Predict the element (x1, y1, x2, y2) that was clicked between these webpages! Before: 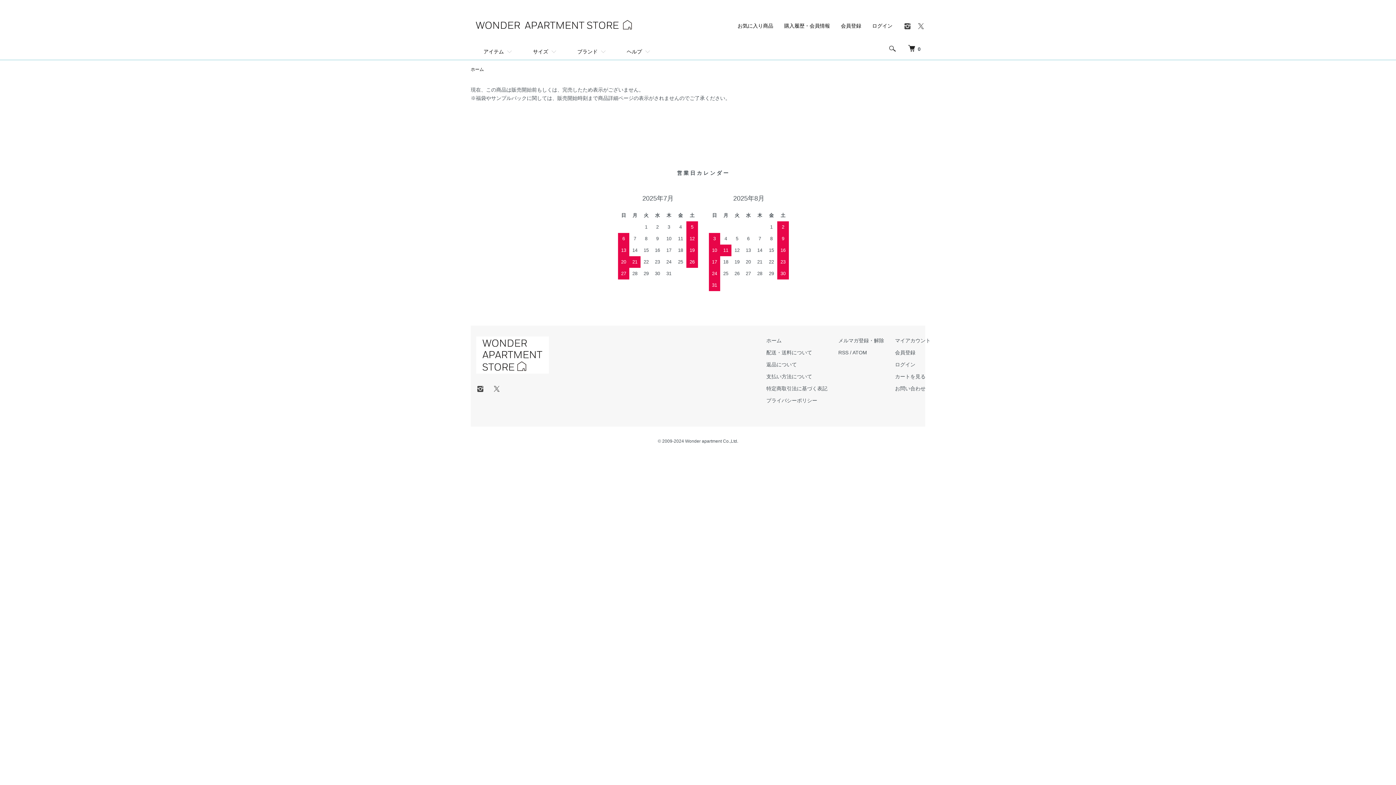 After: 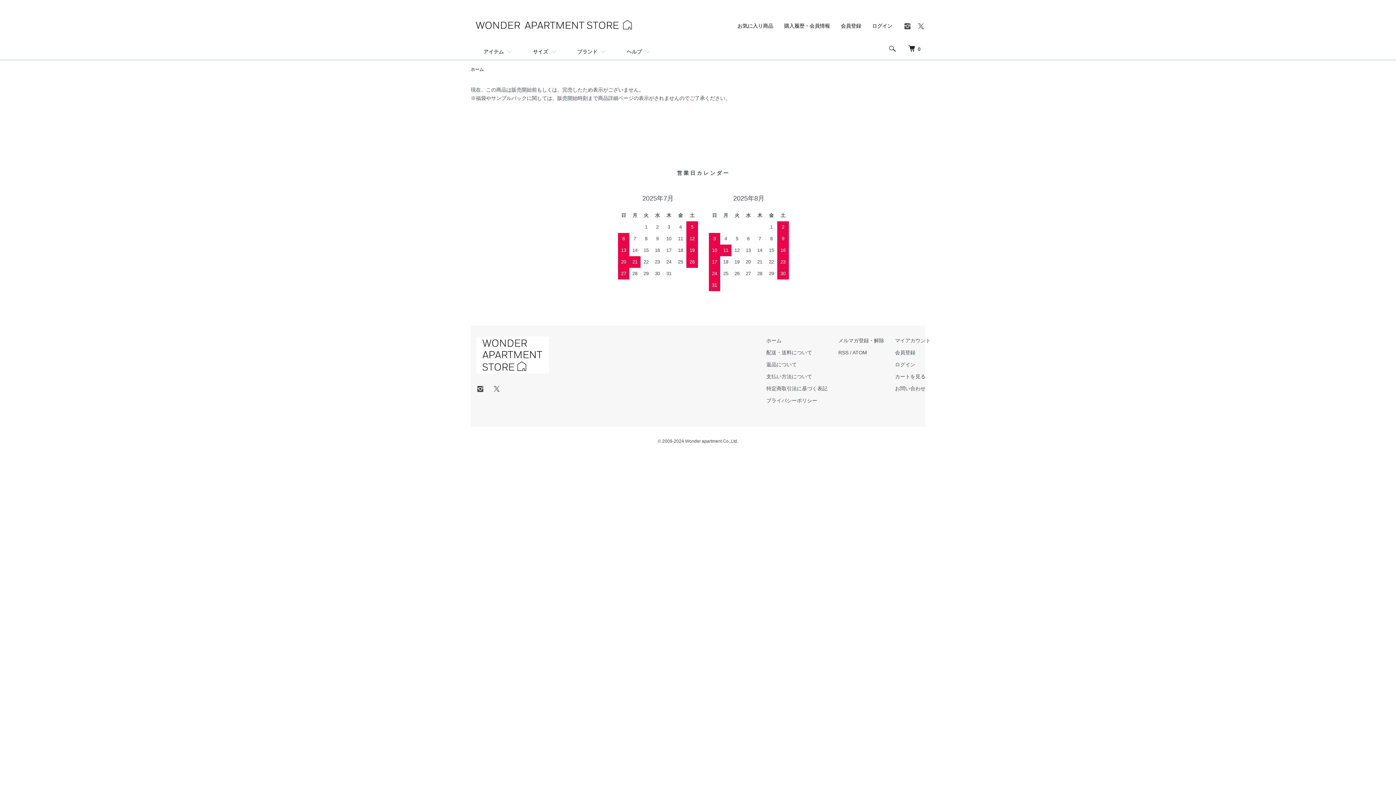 Action: bbox: (492, 388, 501, 394)